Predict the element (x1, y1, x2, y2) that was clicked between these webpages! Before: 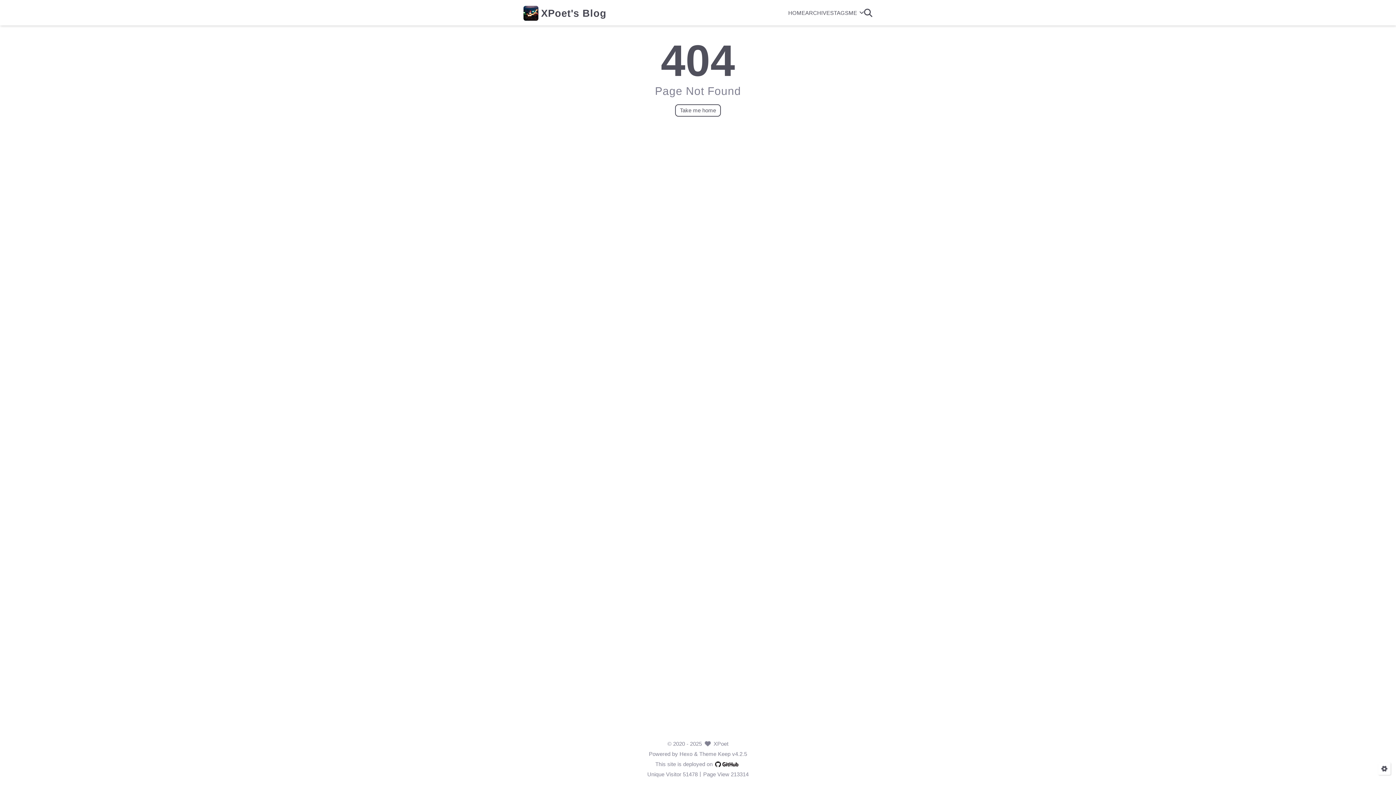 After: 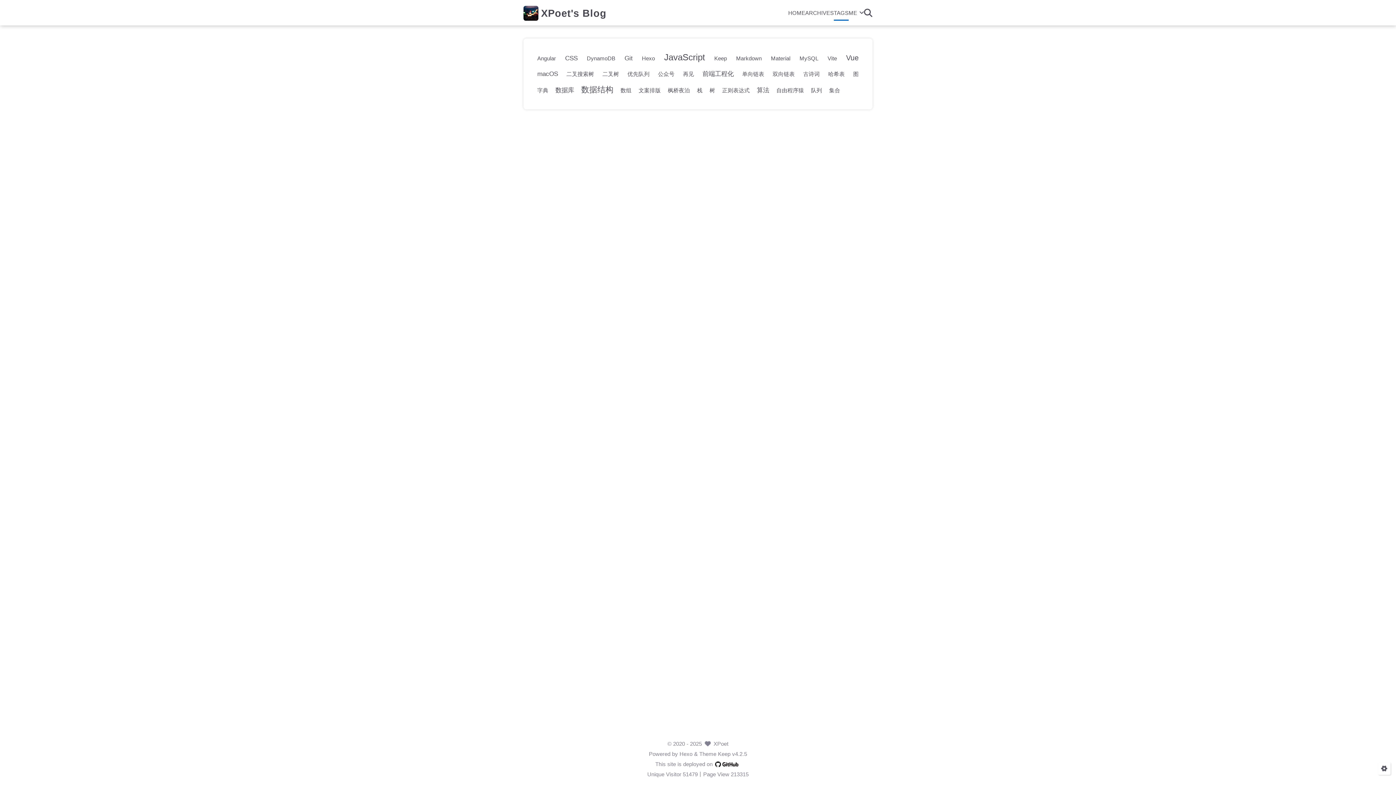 Action: label: TAGS bbox: (834, 9, 848, 17)